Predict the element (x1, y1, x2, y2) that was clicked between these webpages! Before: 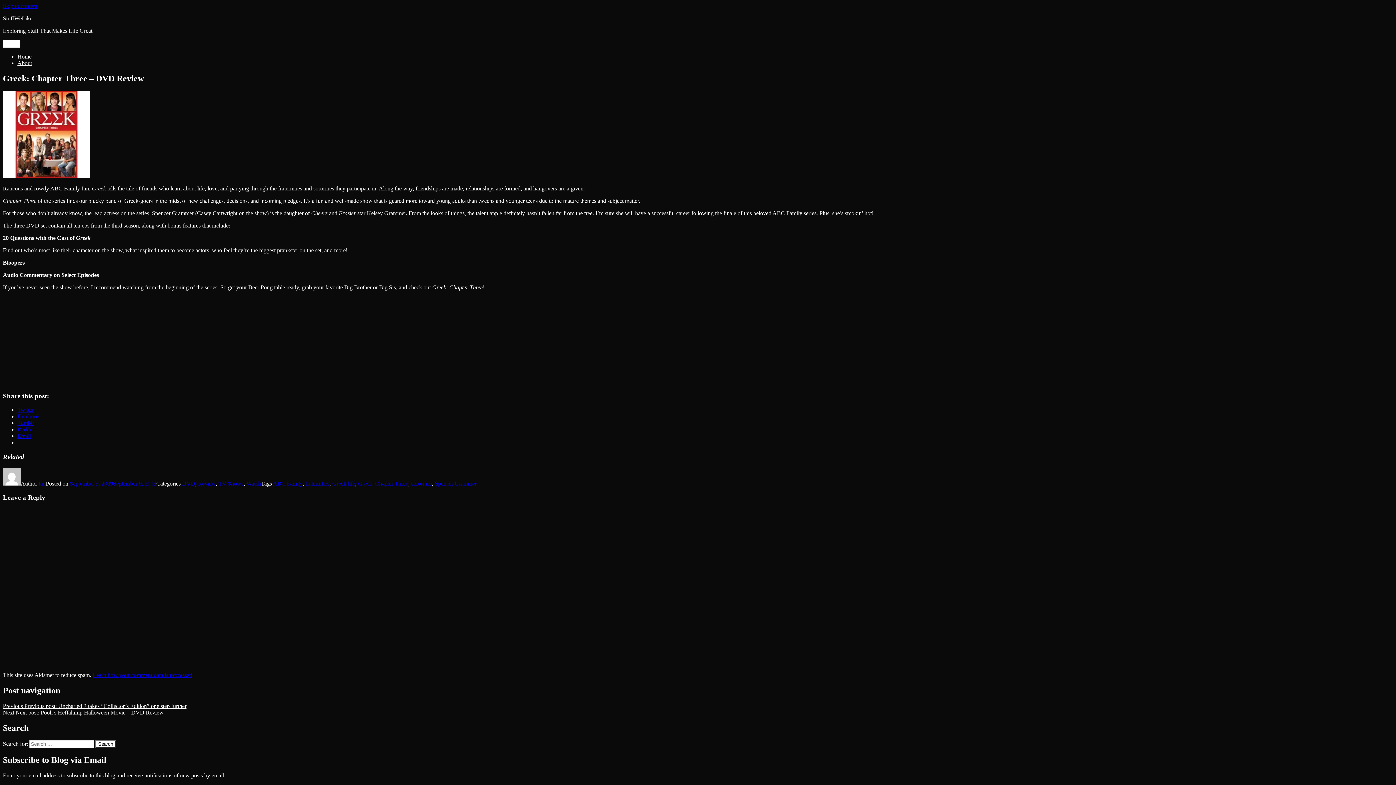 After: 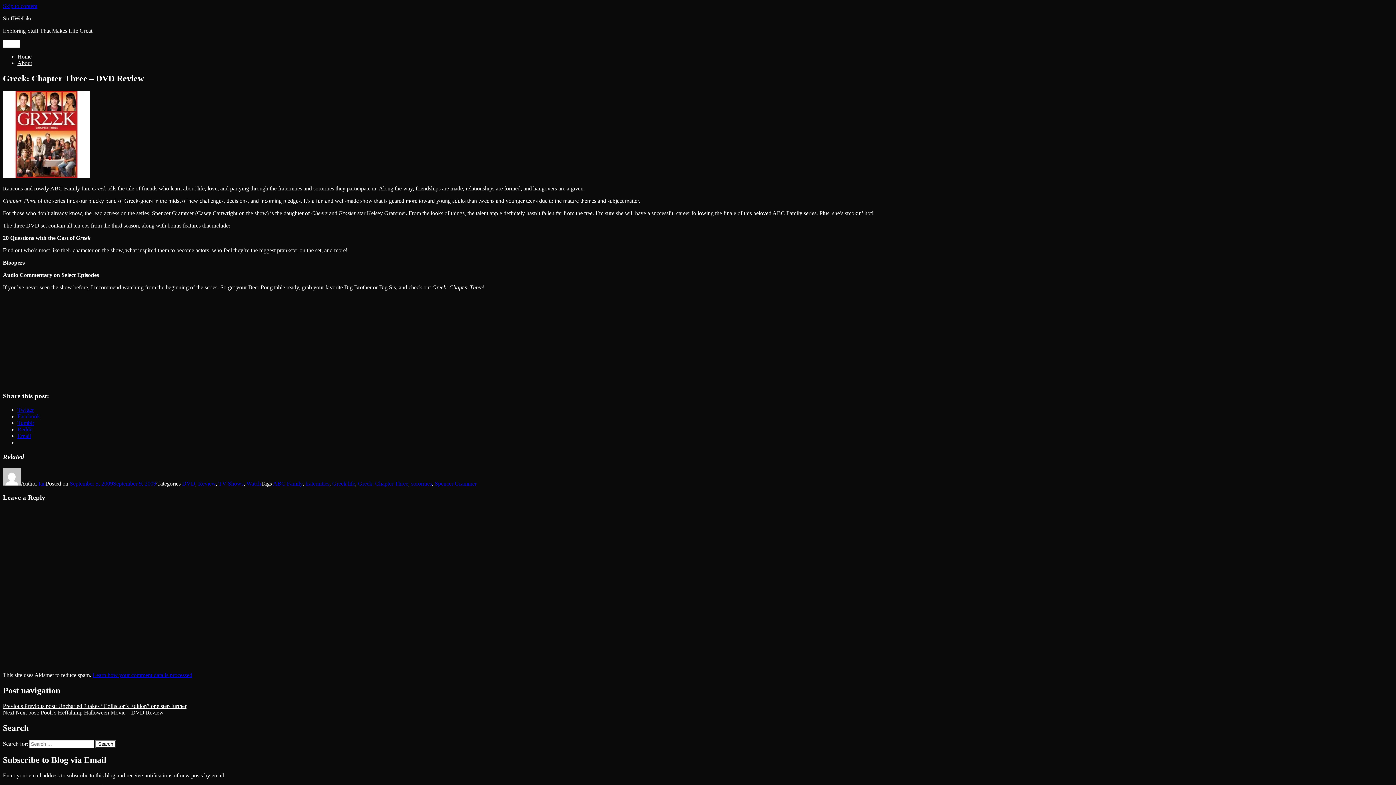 Action: label: Reddit bbox: (17, 426, 32, 432)